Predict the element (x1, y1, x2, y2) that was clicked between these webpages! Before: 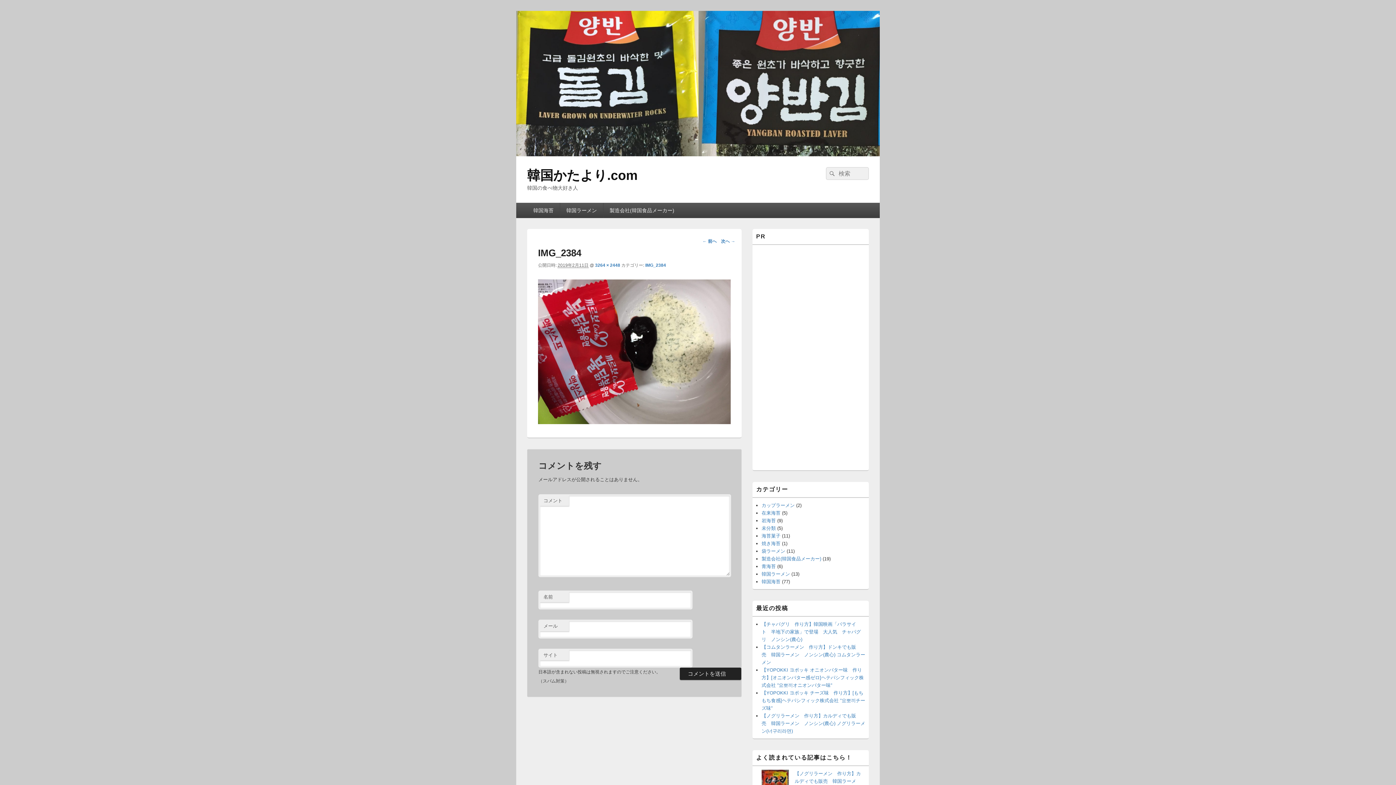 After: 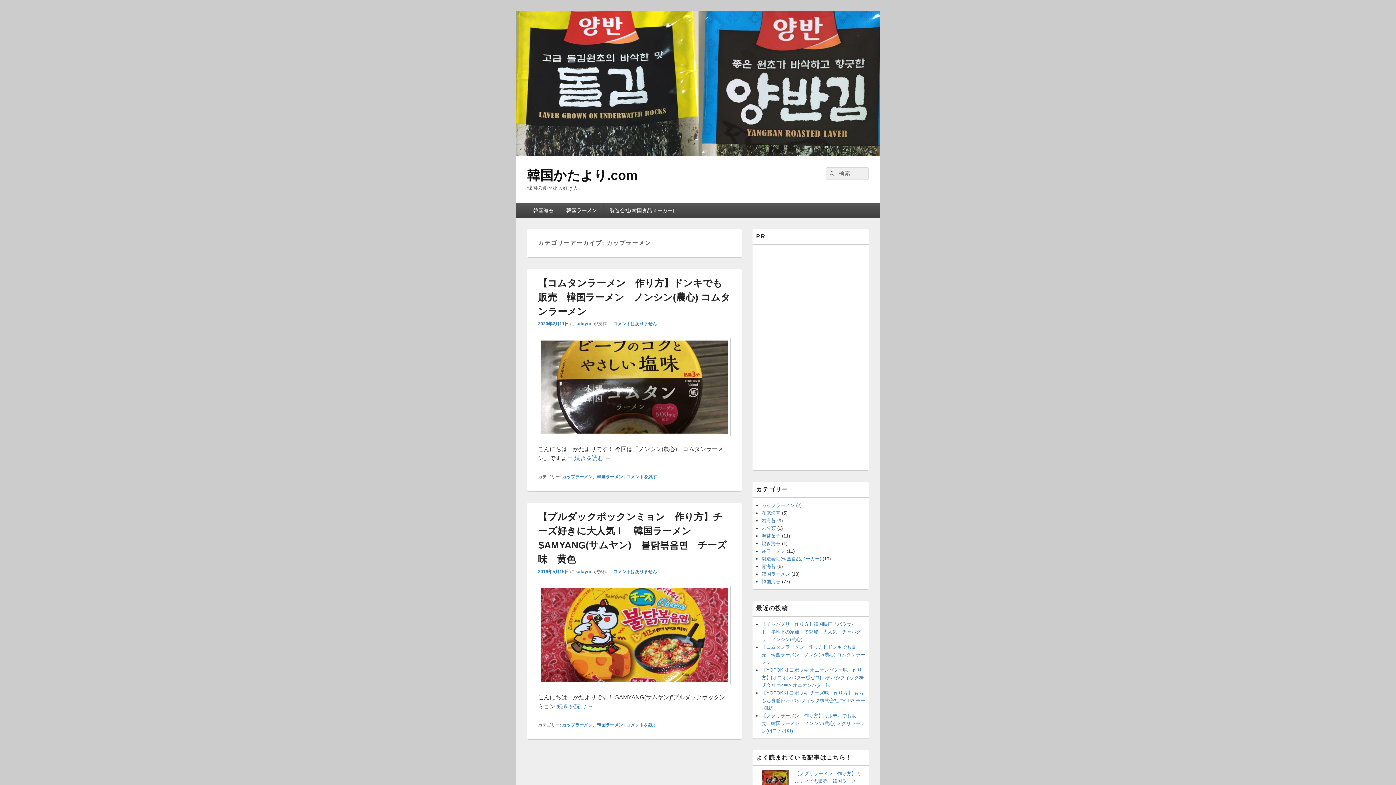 Action: bbox: (761, 502, 794, 508) label: カップラーメン